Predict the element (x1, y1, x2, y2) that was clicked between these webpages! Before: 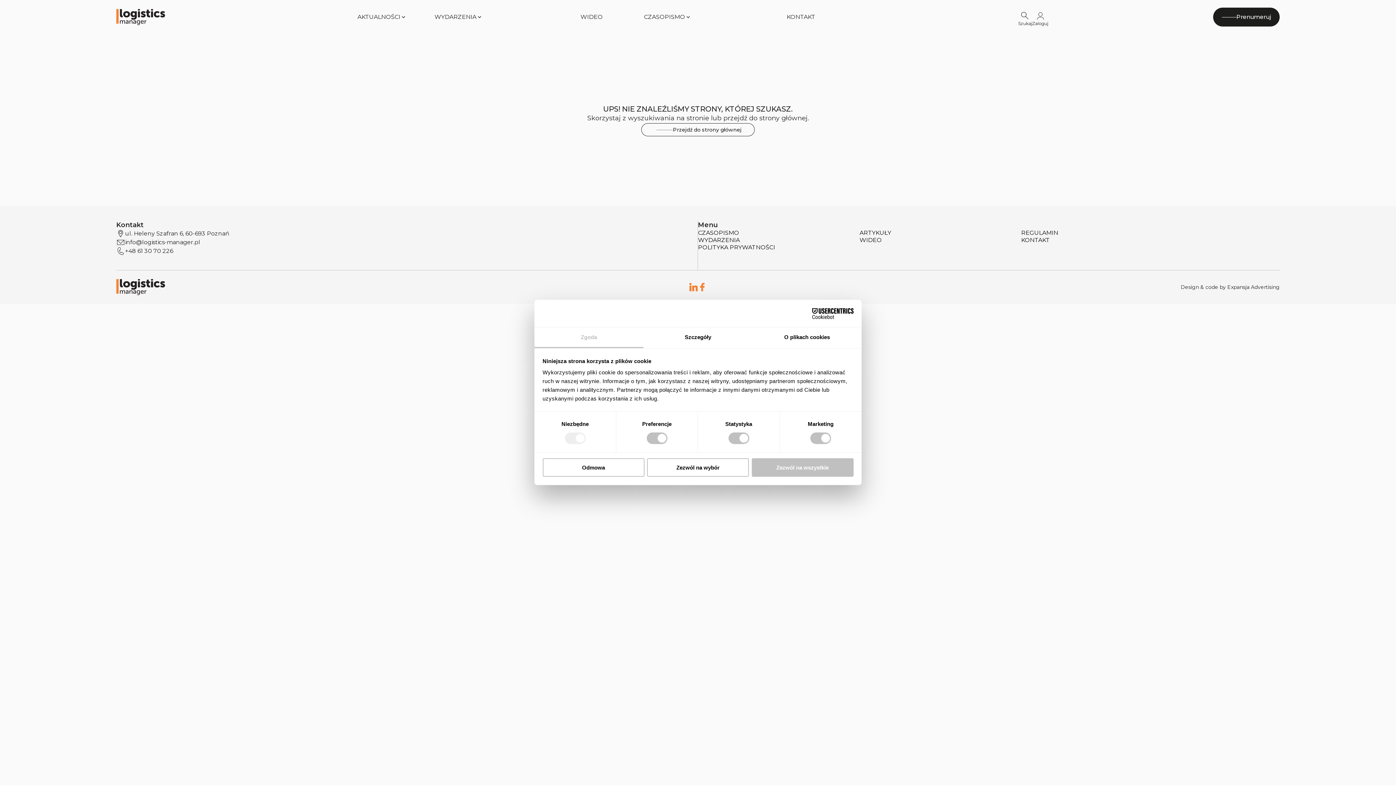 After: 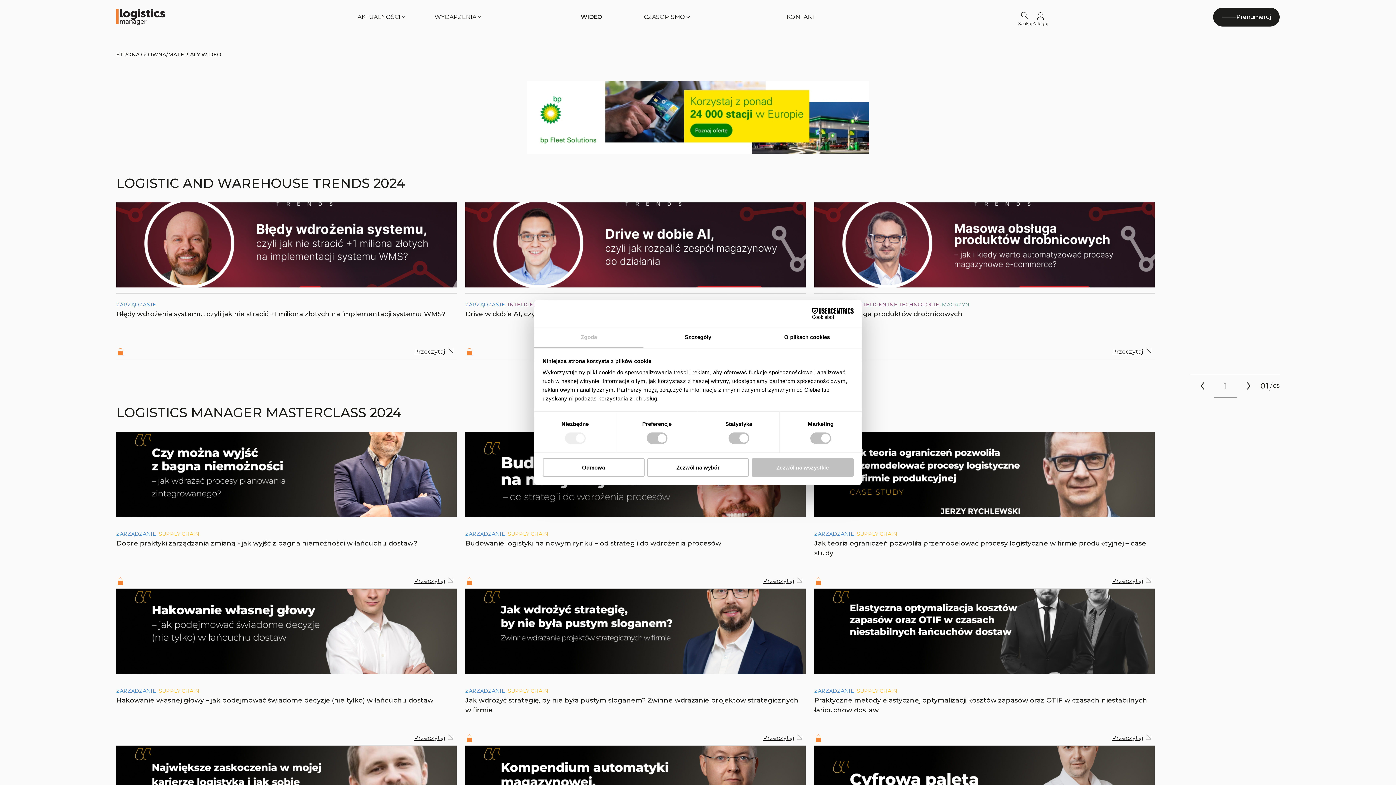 Action: bbox: (539, 9, 644, 24) label: WIDEO